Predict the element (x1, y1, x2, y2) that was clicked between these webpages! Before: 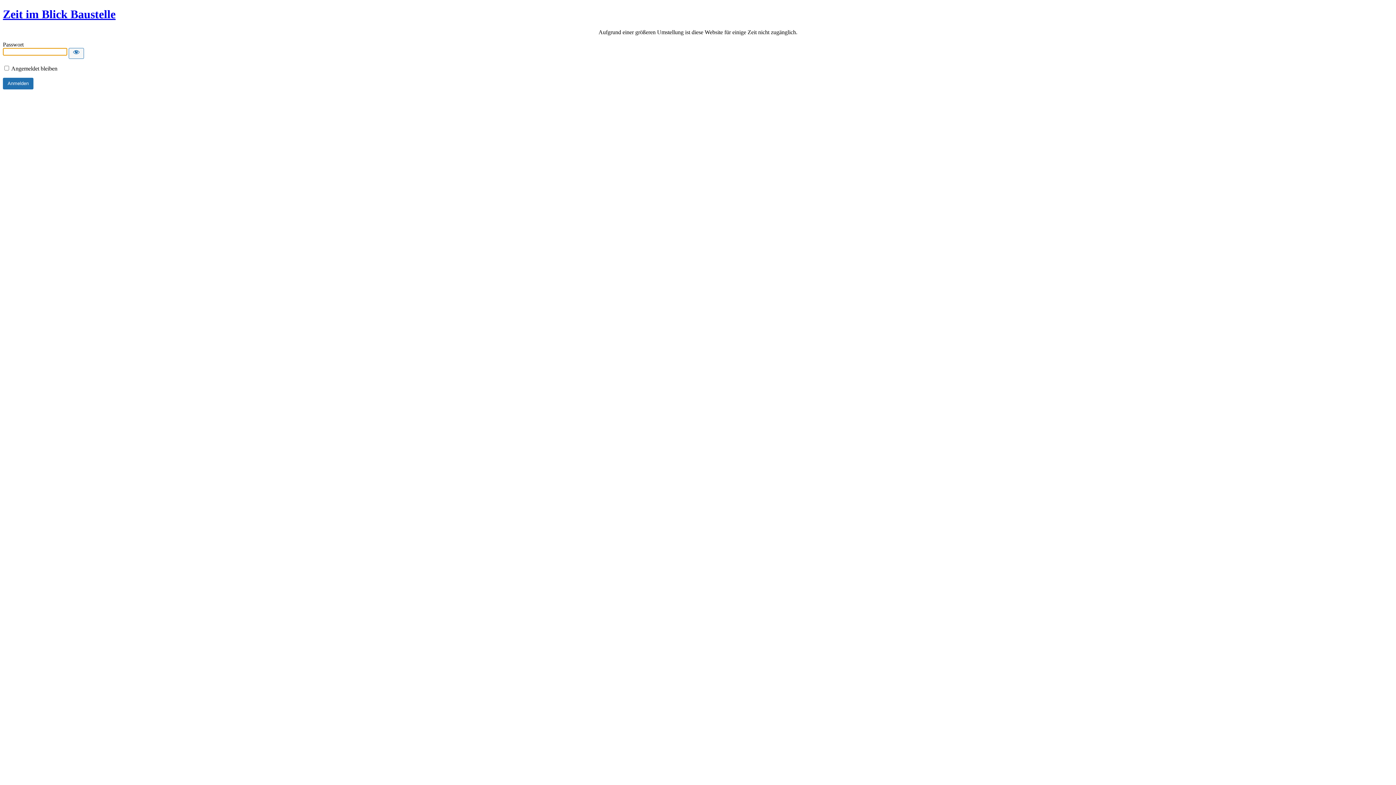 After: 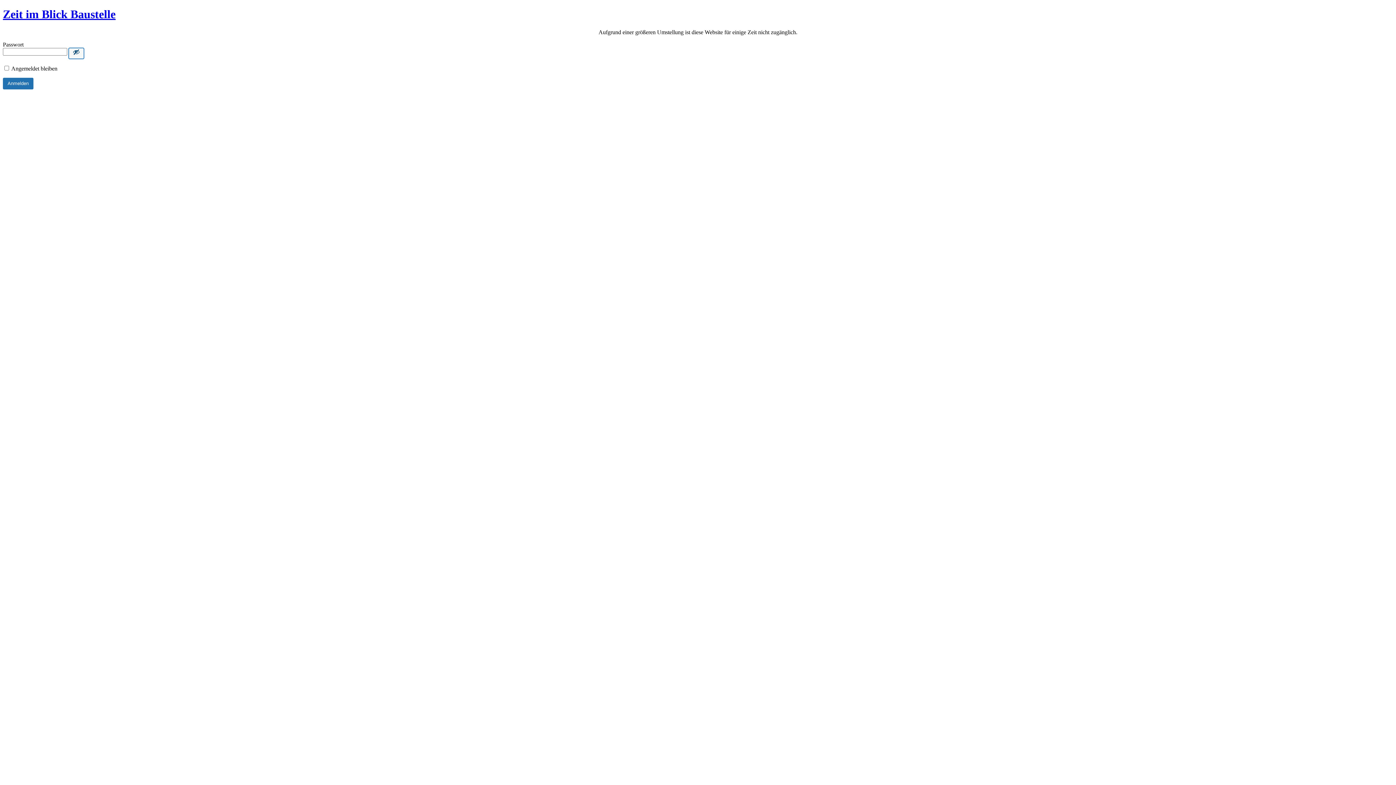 Action: label: Show password bbox: (68, 47, 84, 58)